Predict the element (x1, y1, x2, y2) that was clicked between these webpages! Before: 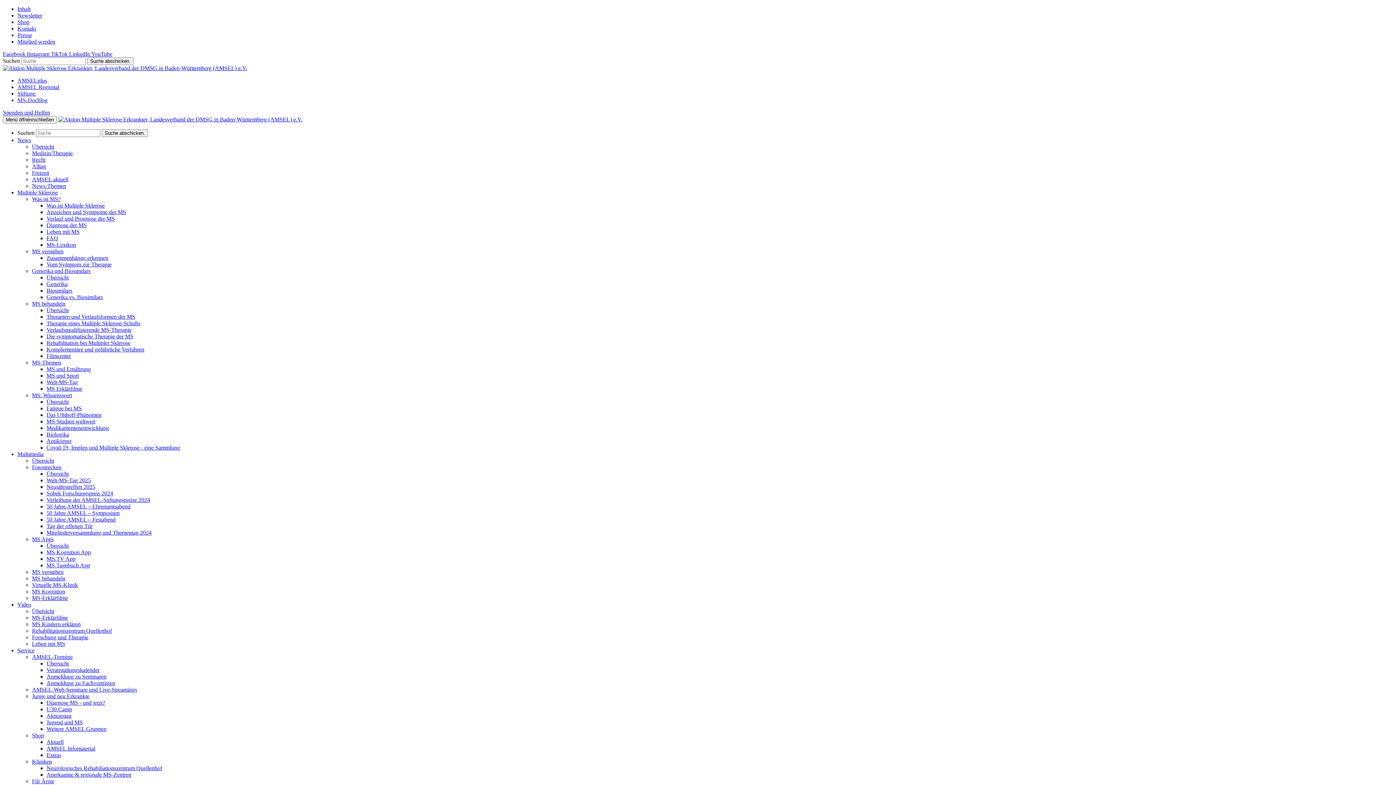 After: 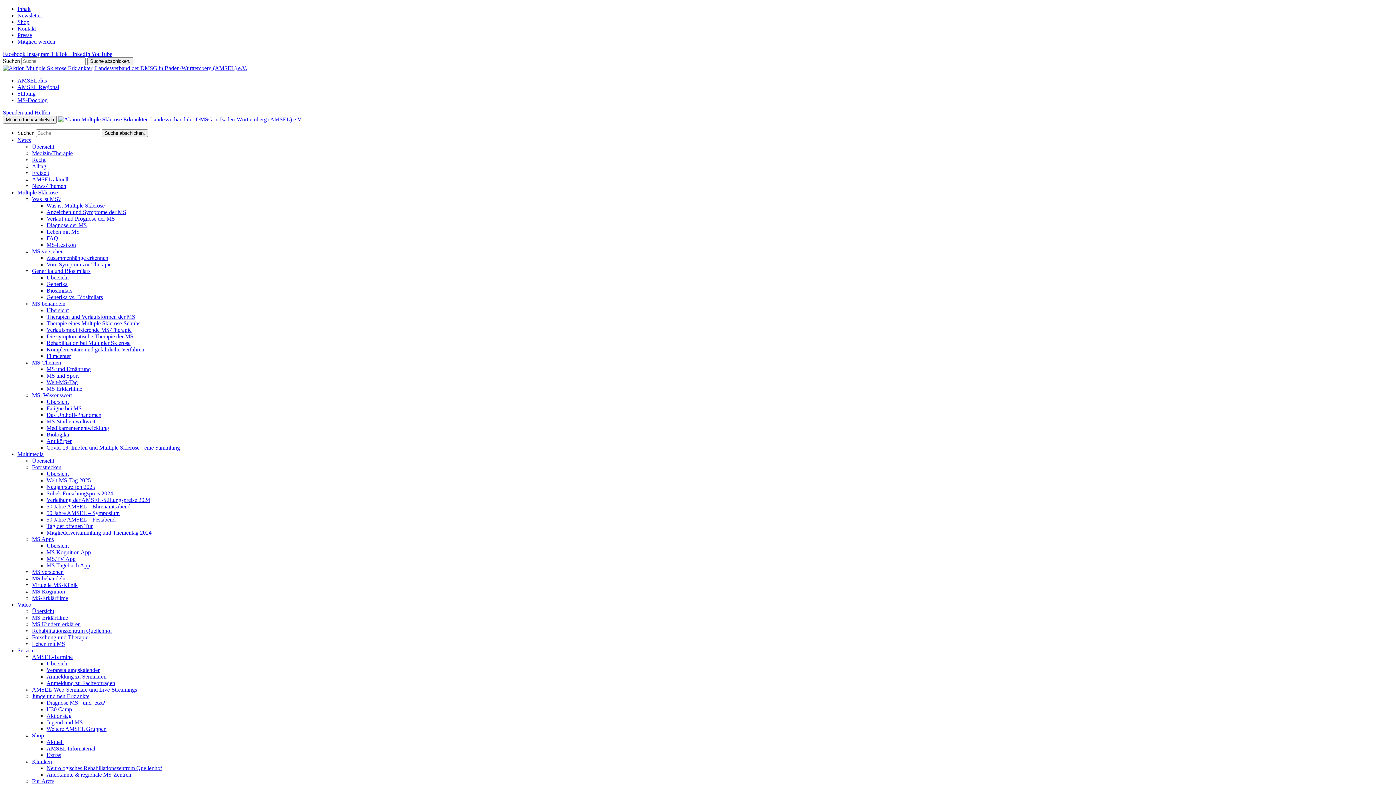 Action: bbox: (46, 320, 140, 326) label: Therapie eines Multiple Sklerose-Schubs